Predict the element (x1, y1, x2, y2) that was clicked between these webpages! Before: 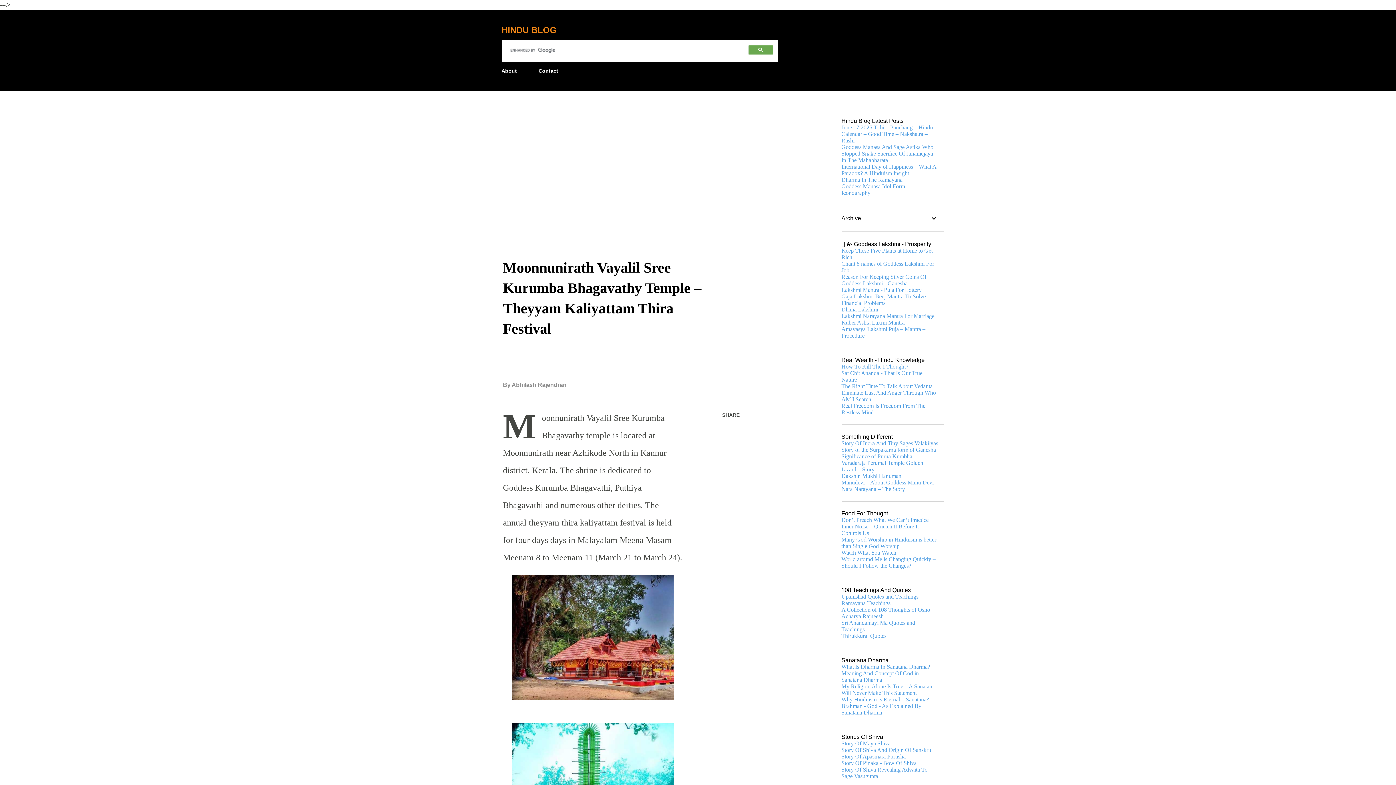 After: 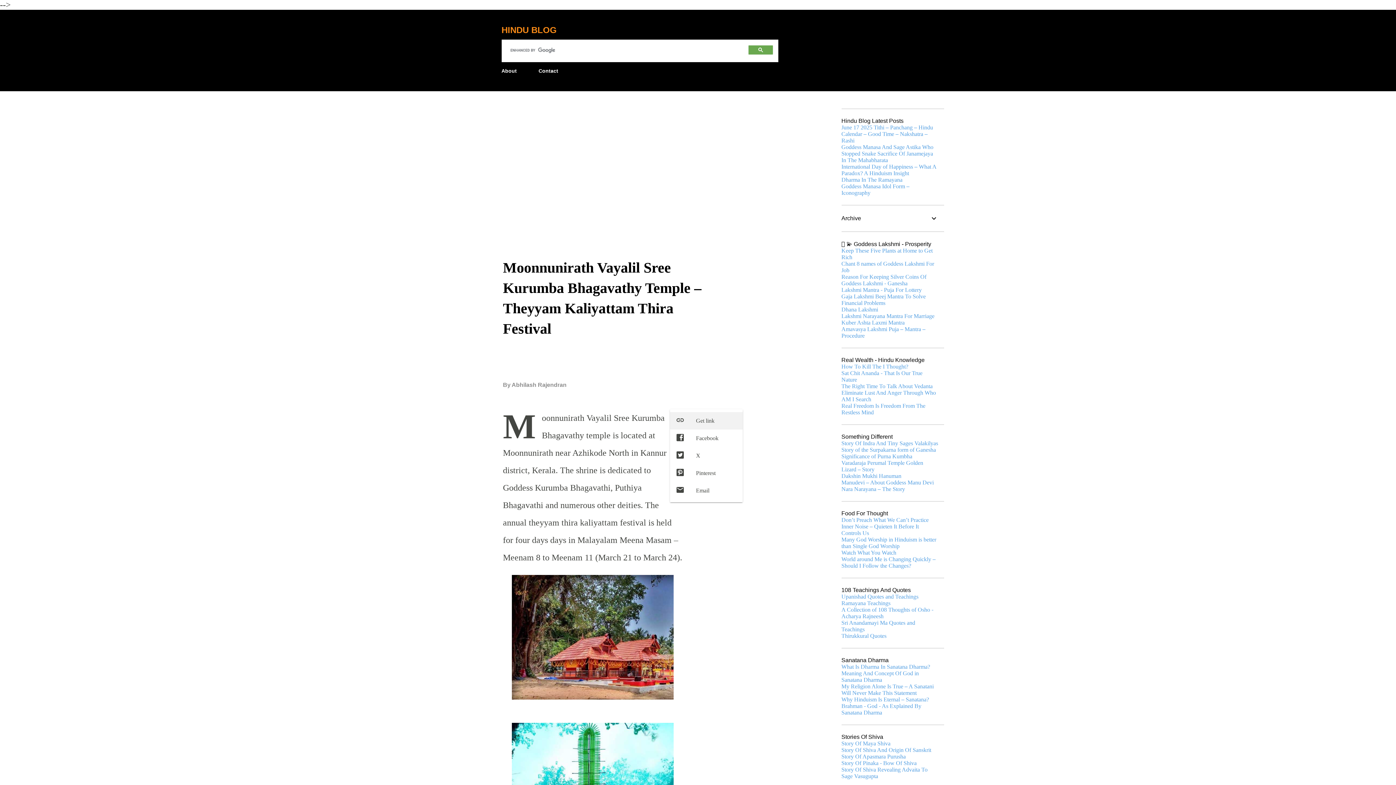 Action: label: Share bbox: (719, 409, 742, 421)